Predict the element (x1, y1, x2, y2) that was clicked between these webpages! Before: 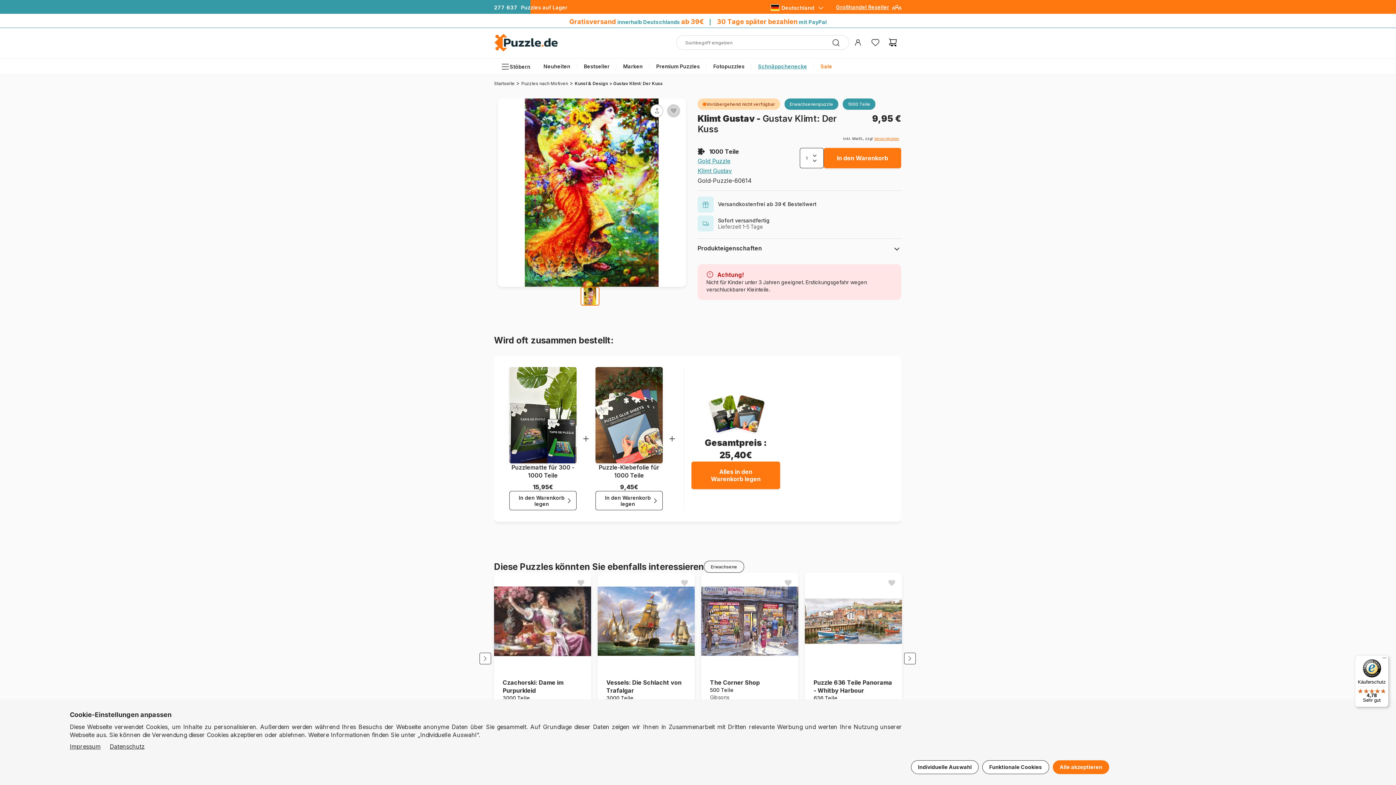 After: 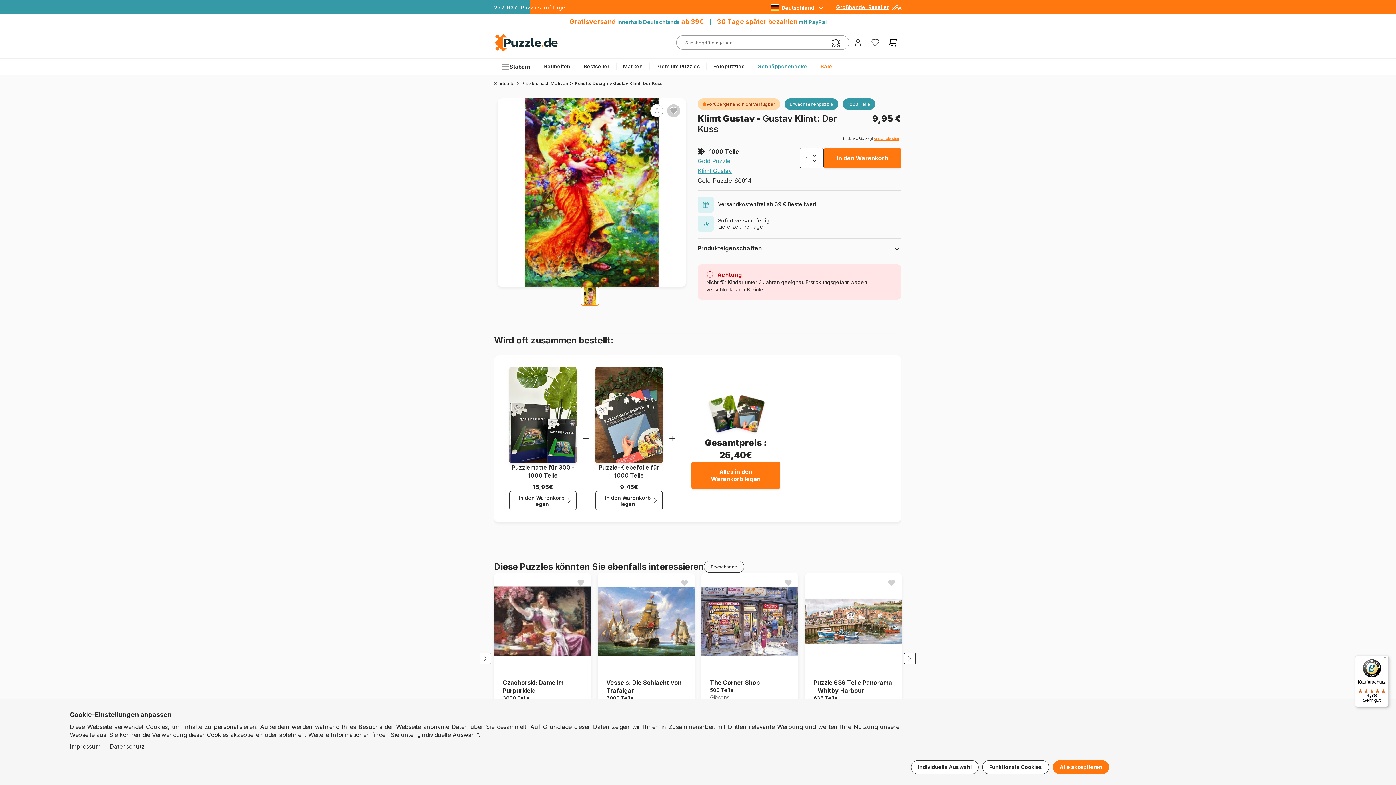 Action: bbox: (832, 38, 840, 46)